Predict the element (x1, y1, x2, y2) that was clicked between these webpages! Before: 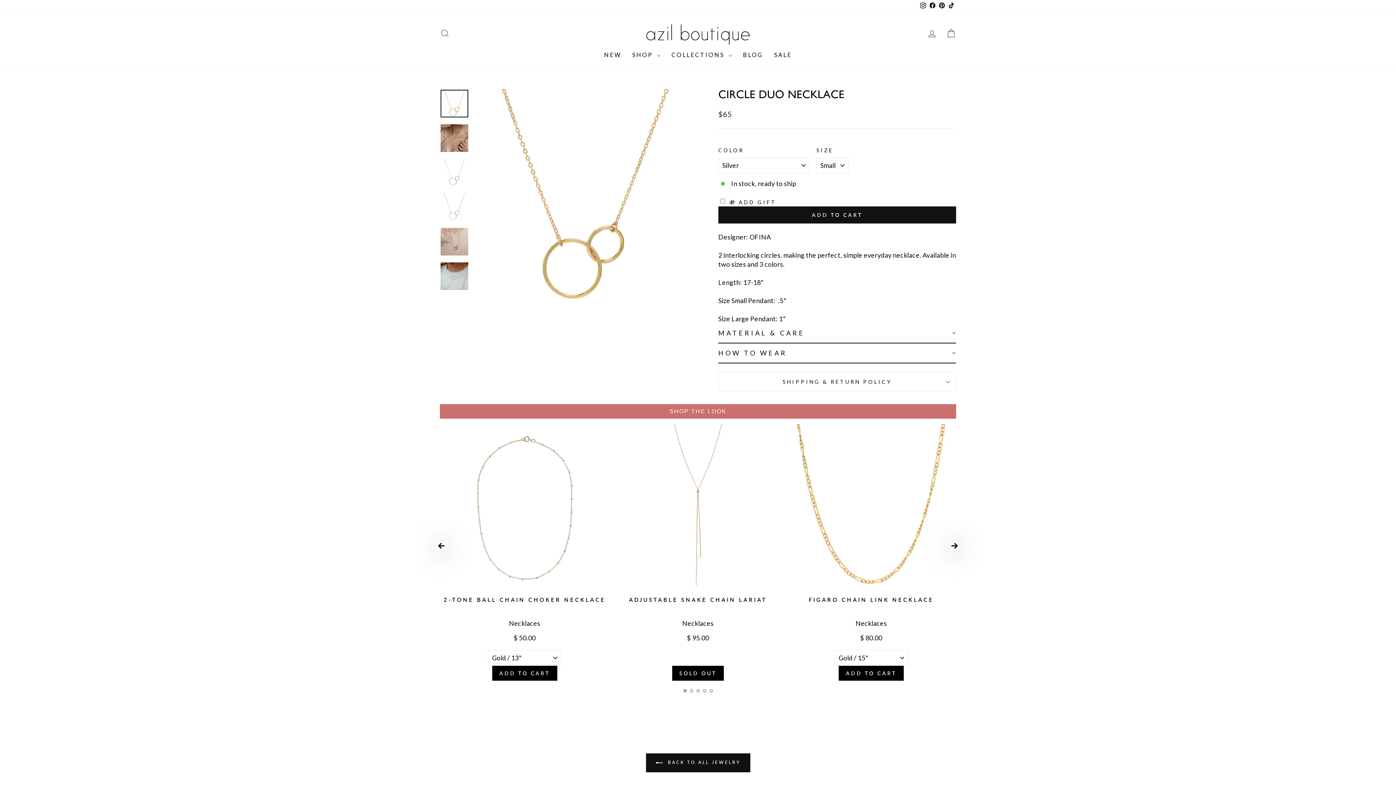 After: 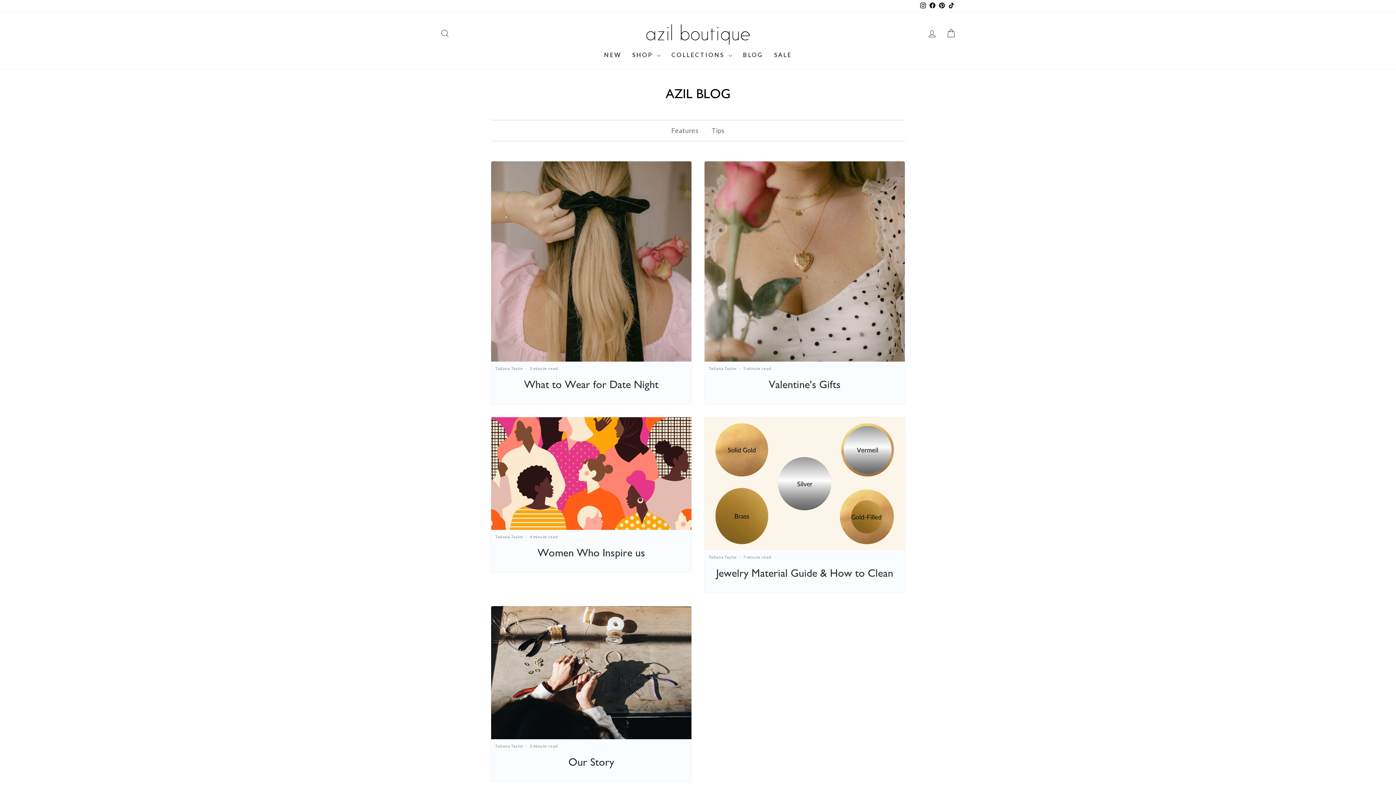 Action: label: BLOG bbox: (737, 48, 768, 61)